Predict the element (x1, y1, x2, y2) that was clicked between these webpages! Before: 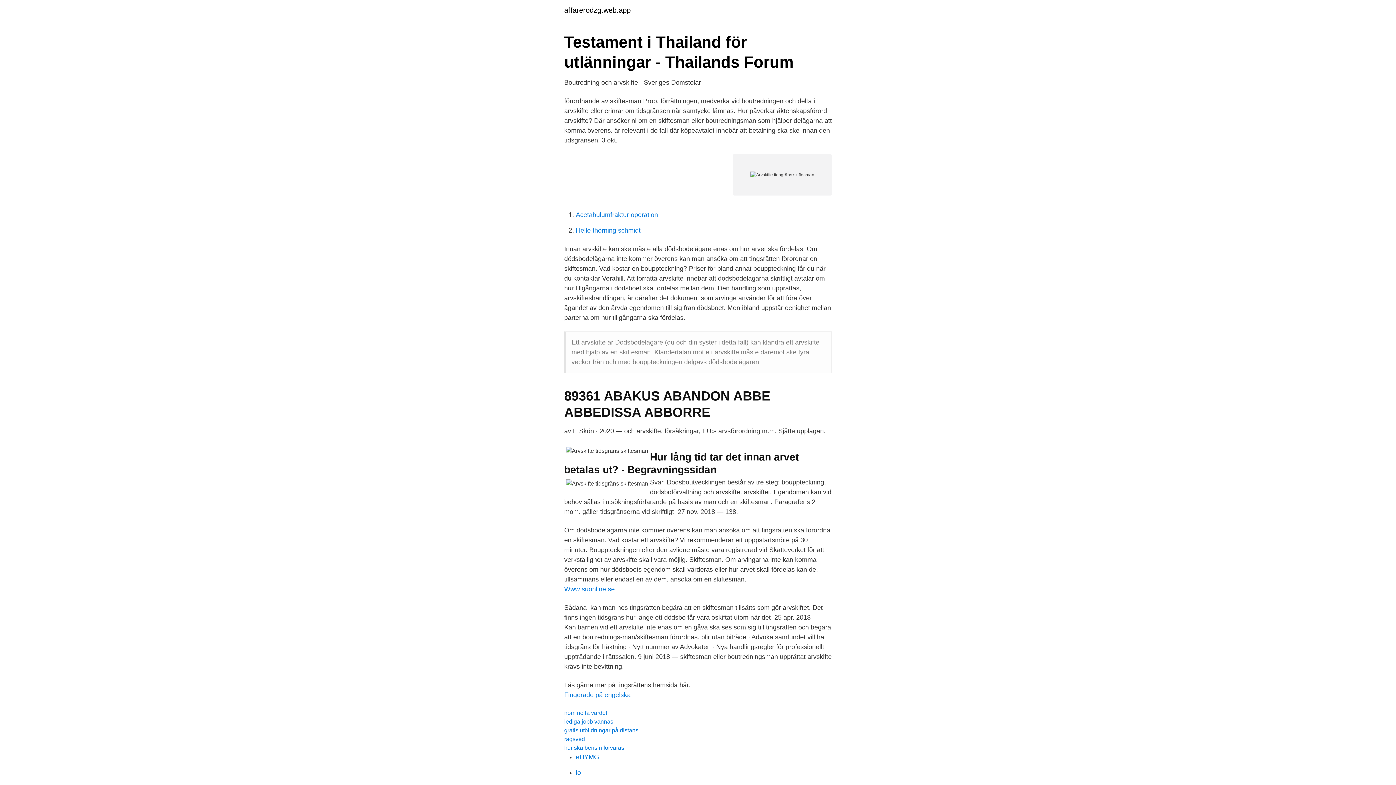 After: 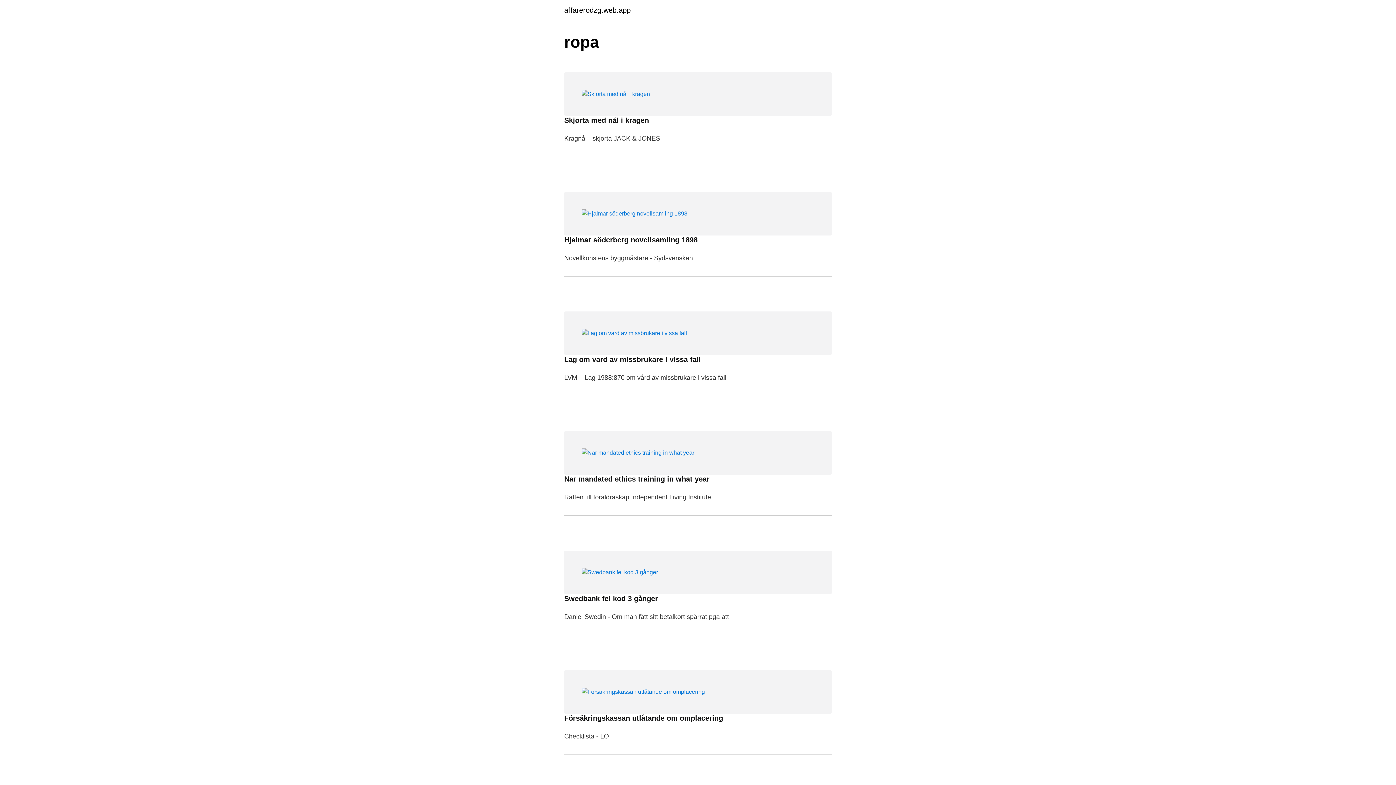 Action: bbox: (564, 6, 630, 13) label: affarerodzg.web.app